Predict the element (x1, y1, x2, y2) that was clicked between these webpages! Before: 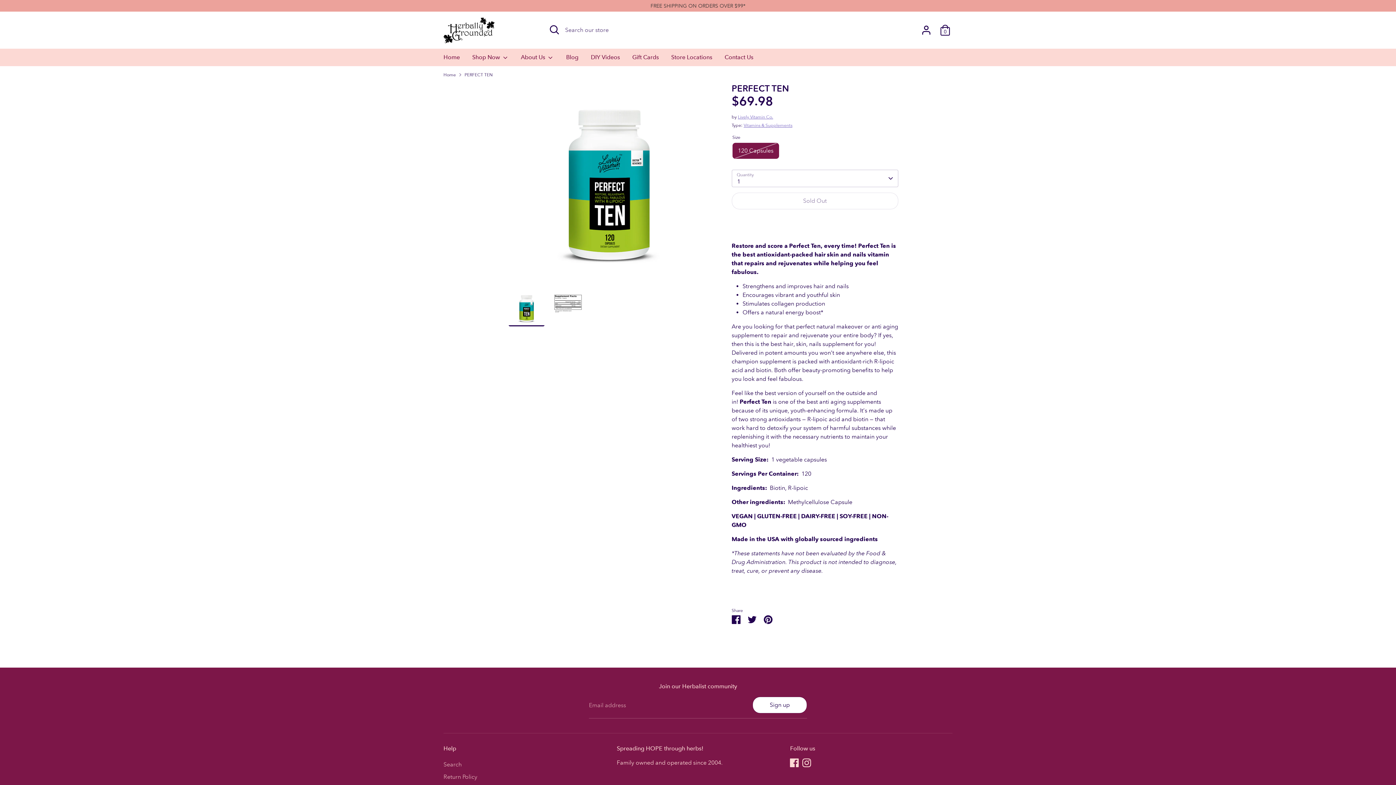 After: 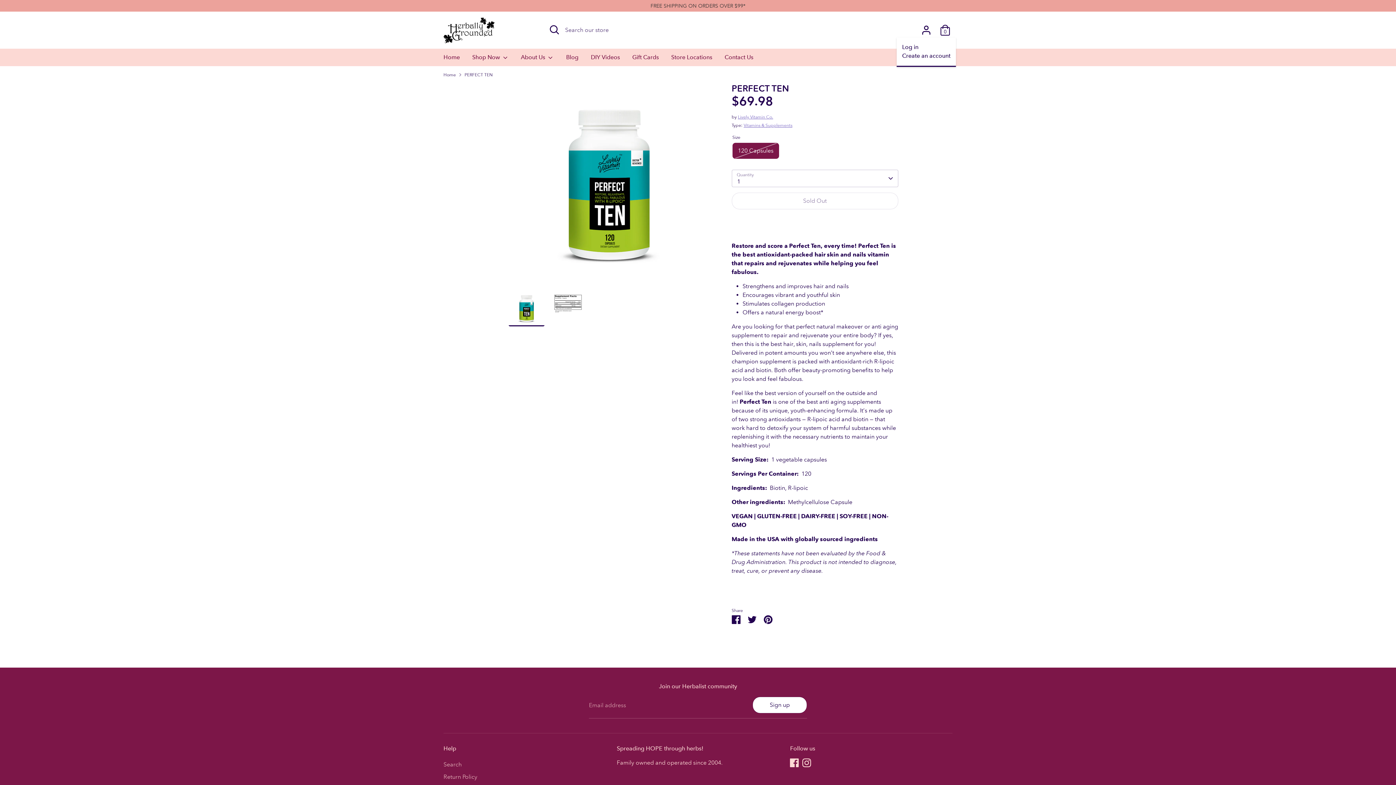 Action: label: Account bbox: (919, 22, 933, 37)